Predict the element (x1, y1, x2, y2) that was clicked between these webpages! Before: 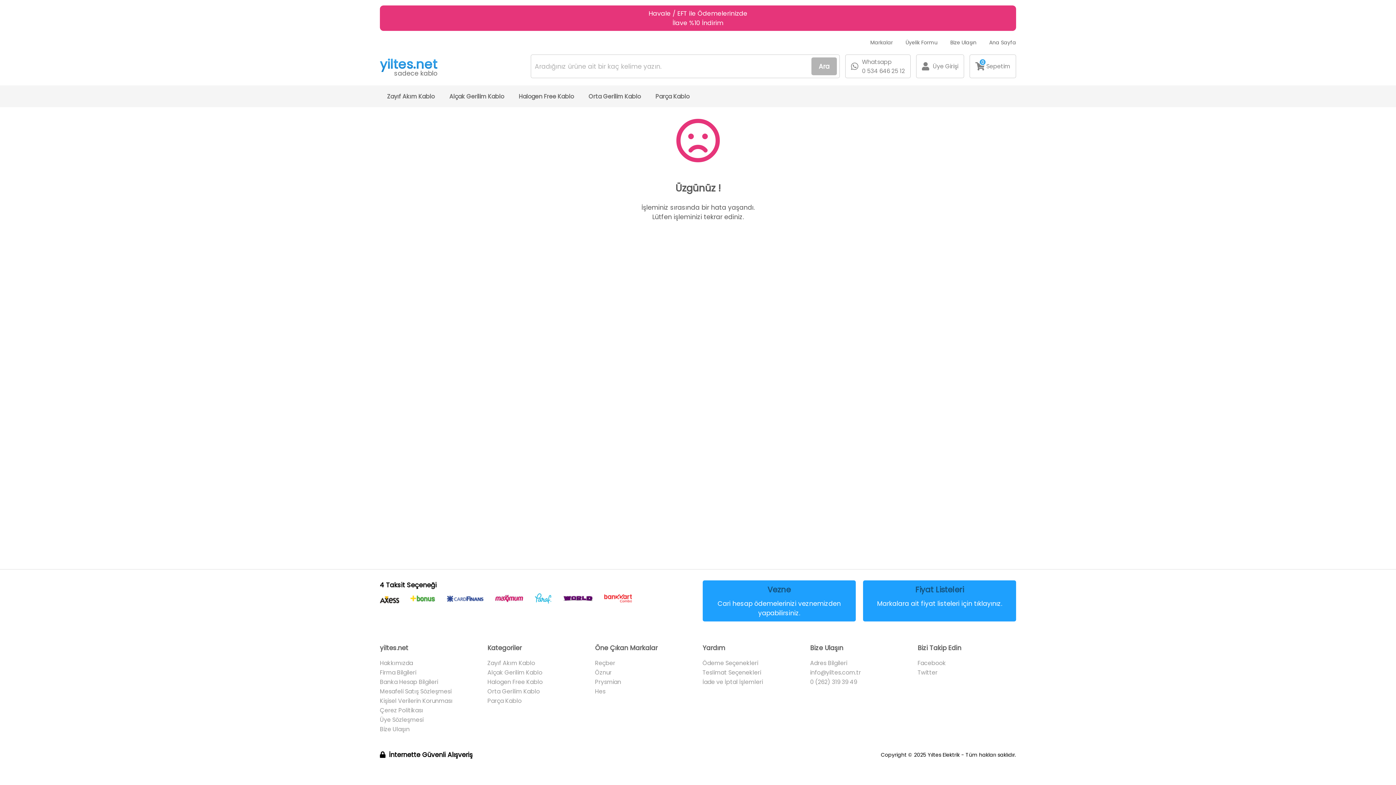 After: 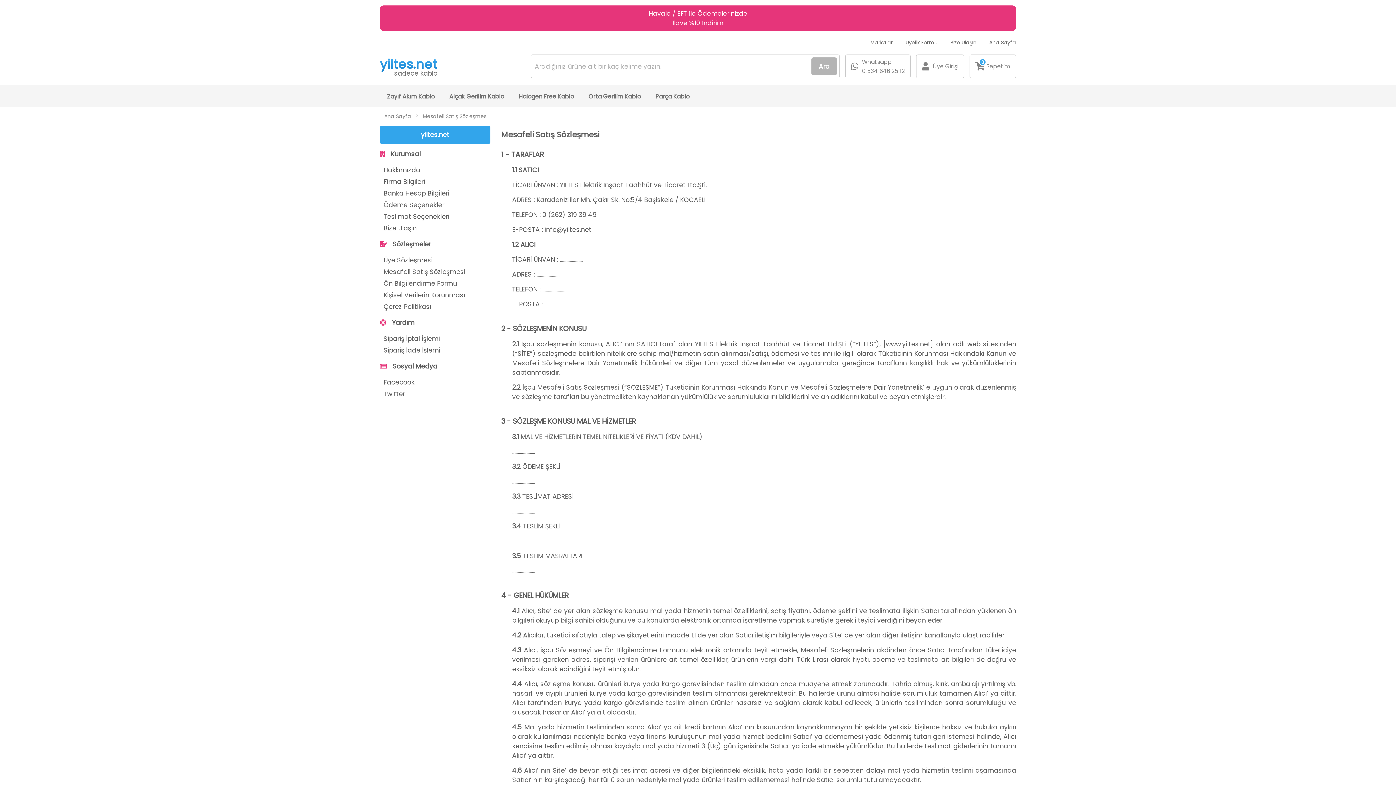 Action: label: Mesafeli Satış Sözleşmesi bbox: (380, 686, 451, 697)